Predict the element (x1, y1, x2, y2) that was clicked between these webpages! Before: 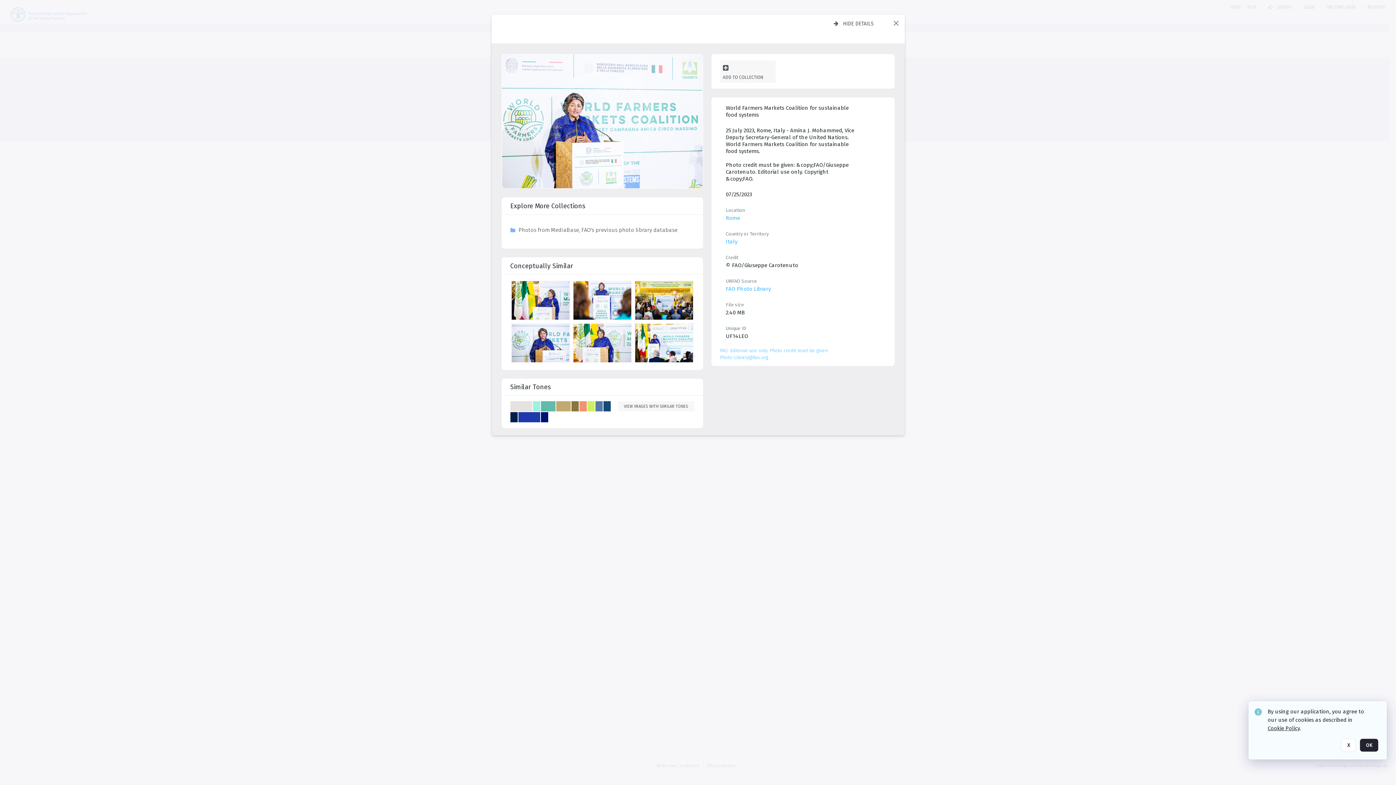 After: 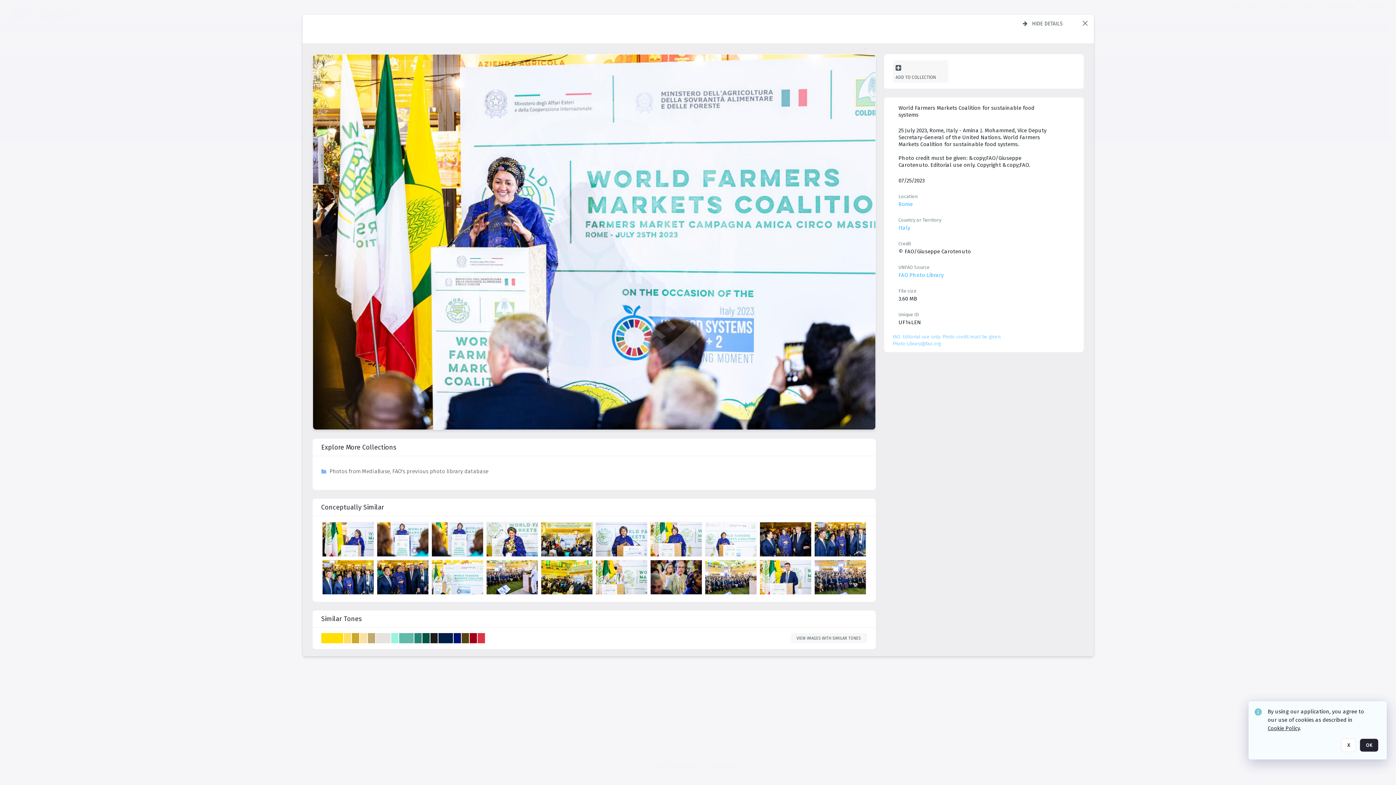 Action: label: details bbox: (635, 323, 695, 365)